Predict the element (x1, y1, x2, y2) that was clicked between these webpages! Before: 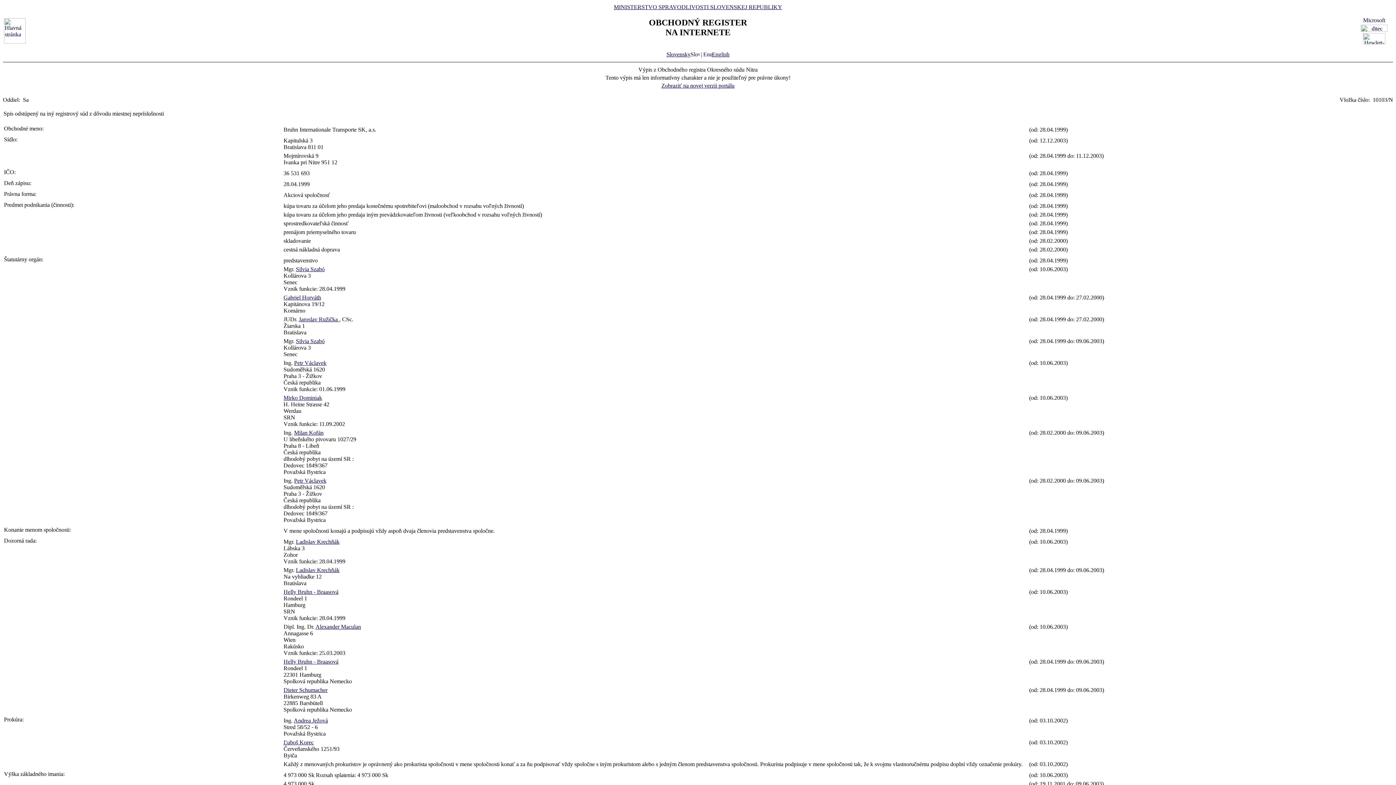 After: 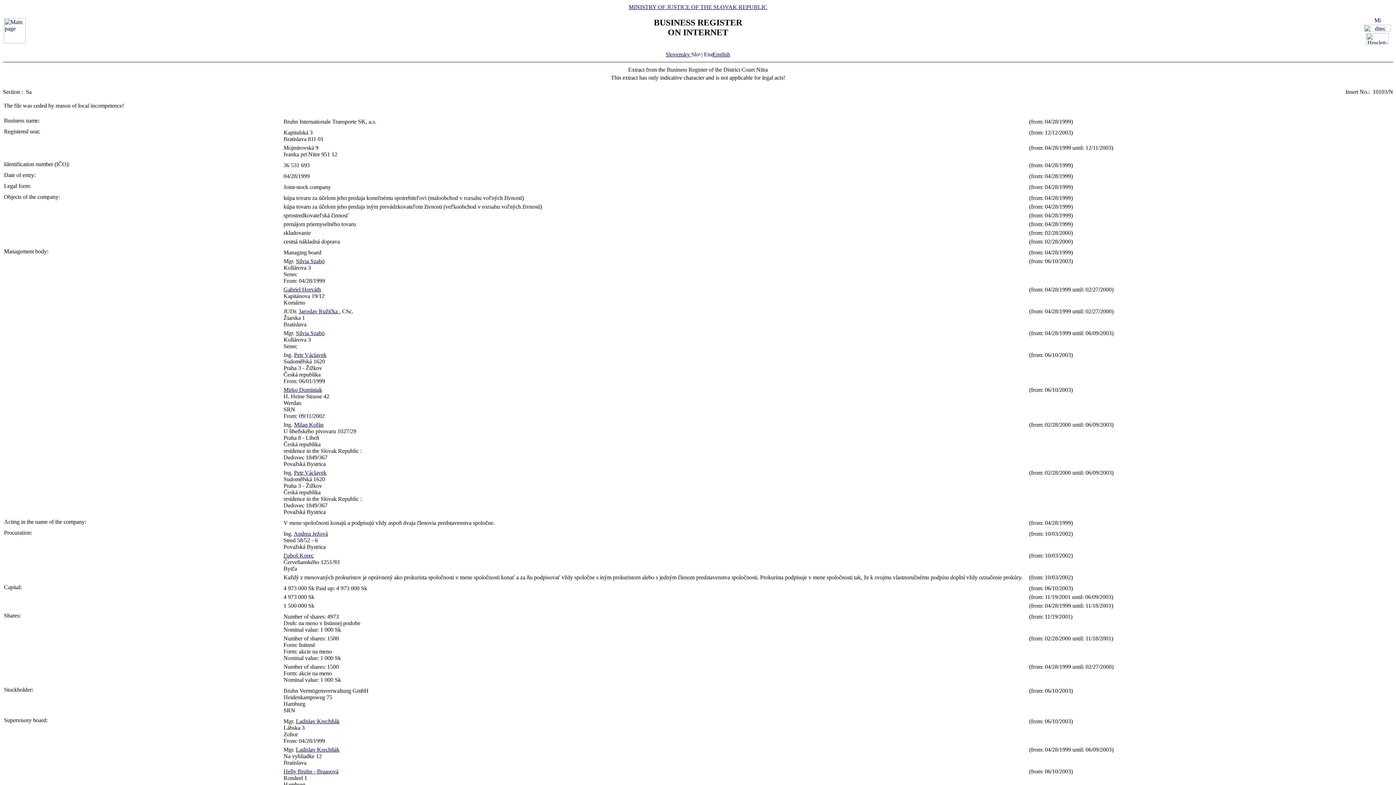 Action: bbox: (703, 51, 729, 57) label: English